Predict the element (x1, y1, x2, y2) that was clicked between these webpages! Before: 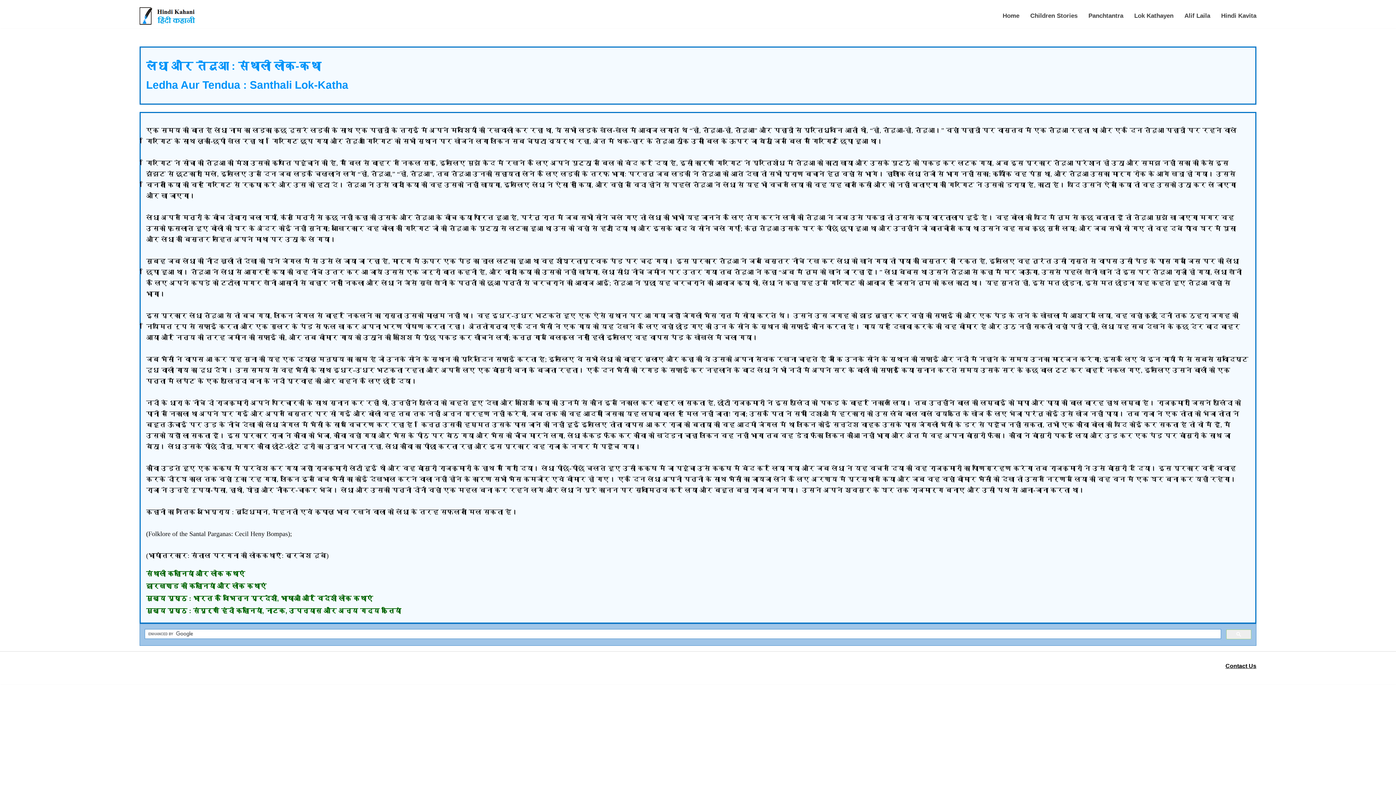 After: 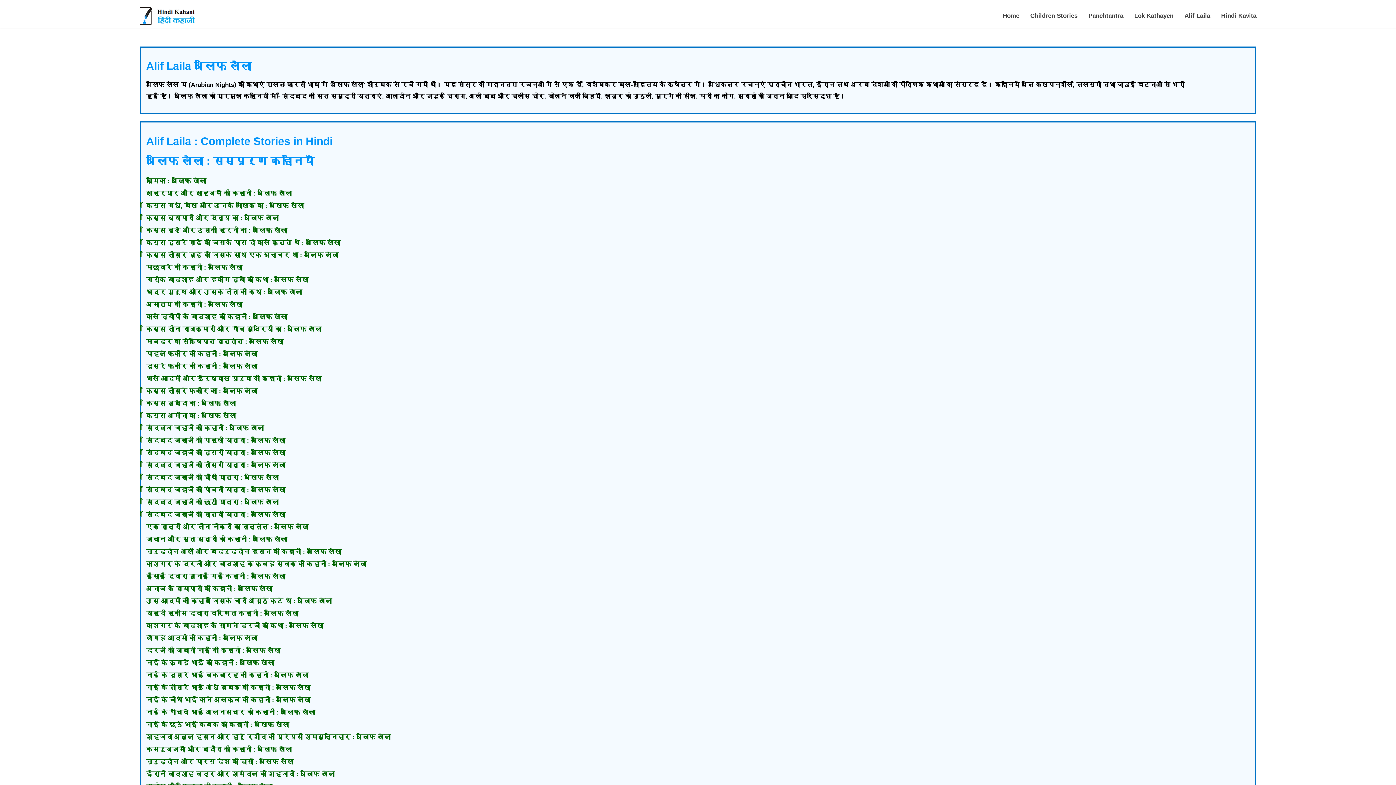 Action: label: Alif Laila bbox: (1184, 9, 1210, 22)